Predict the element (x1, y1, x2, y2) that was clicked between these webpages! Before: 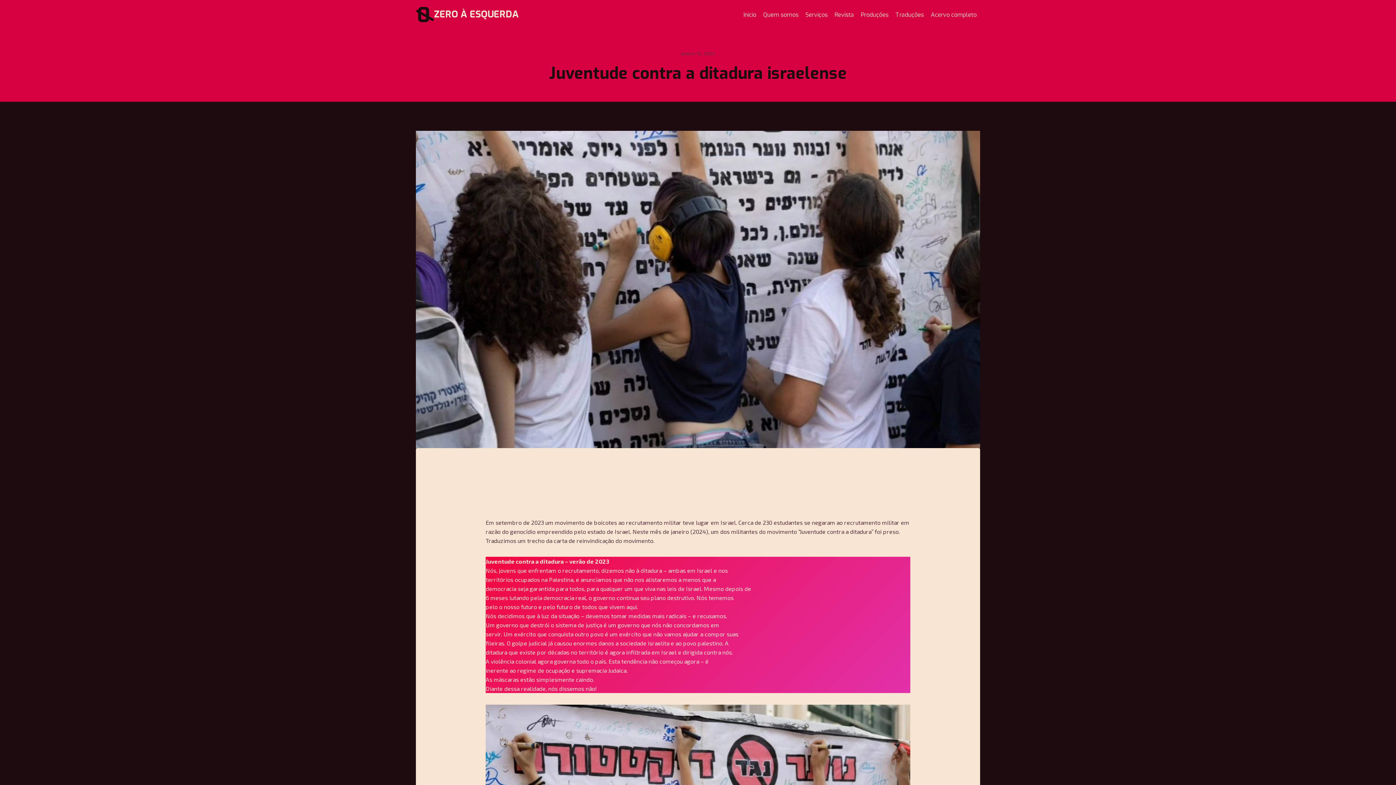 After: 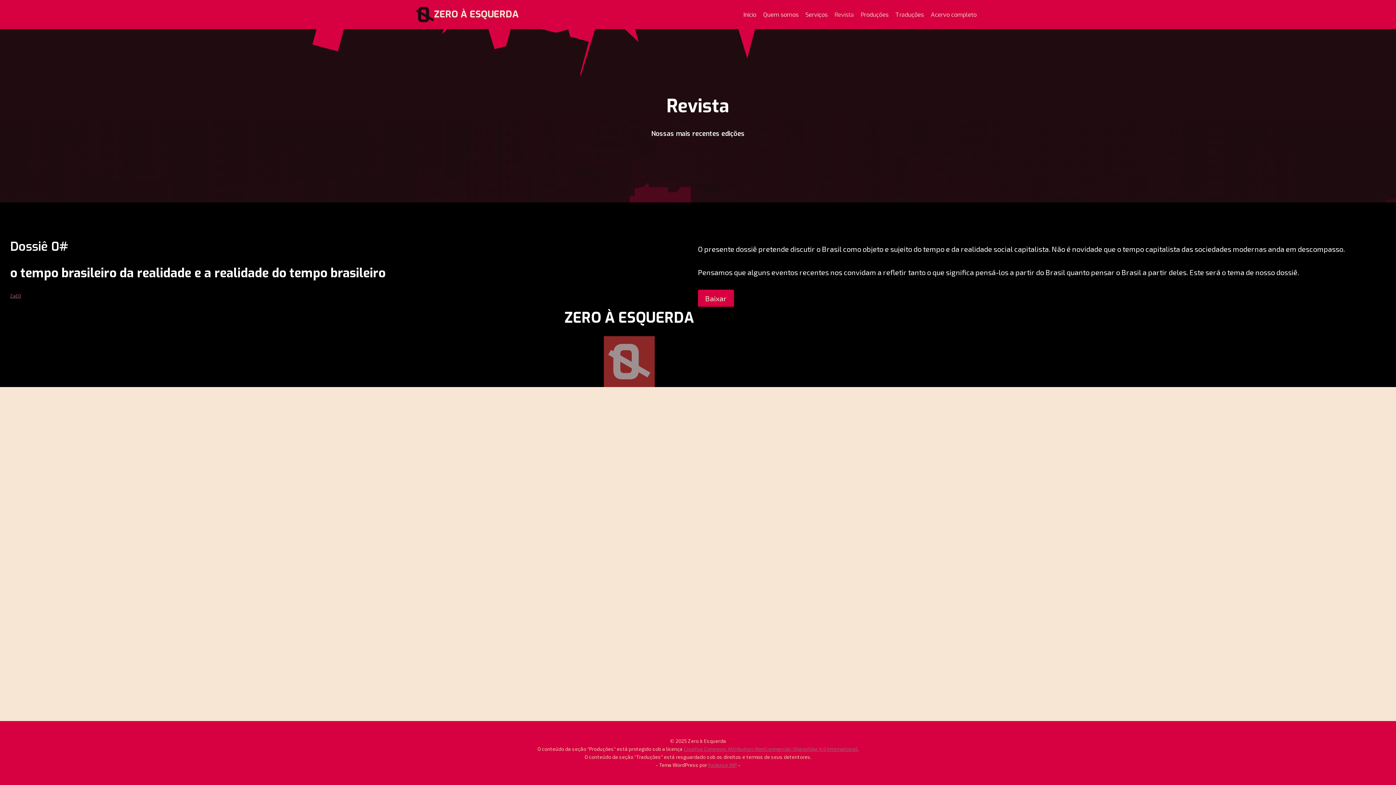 Action: bbox: (831, 6, 857, 22) label: Revista